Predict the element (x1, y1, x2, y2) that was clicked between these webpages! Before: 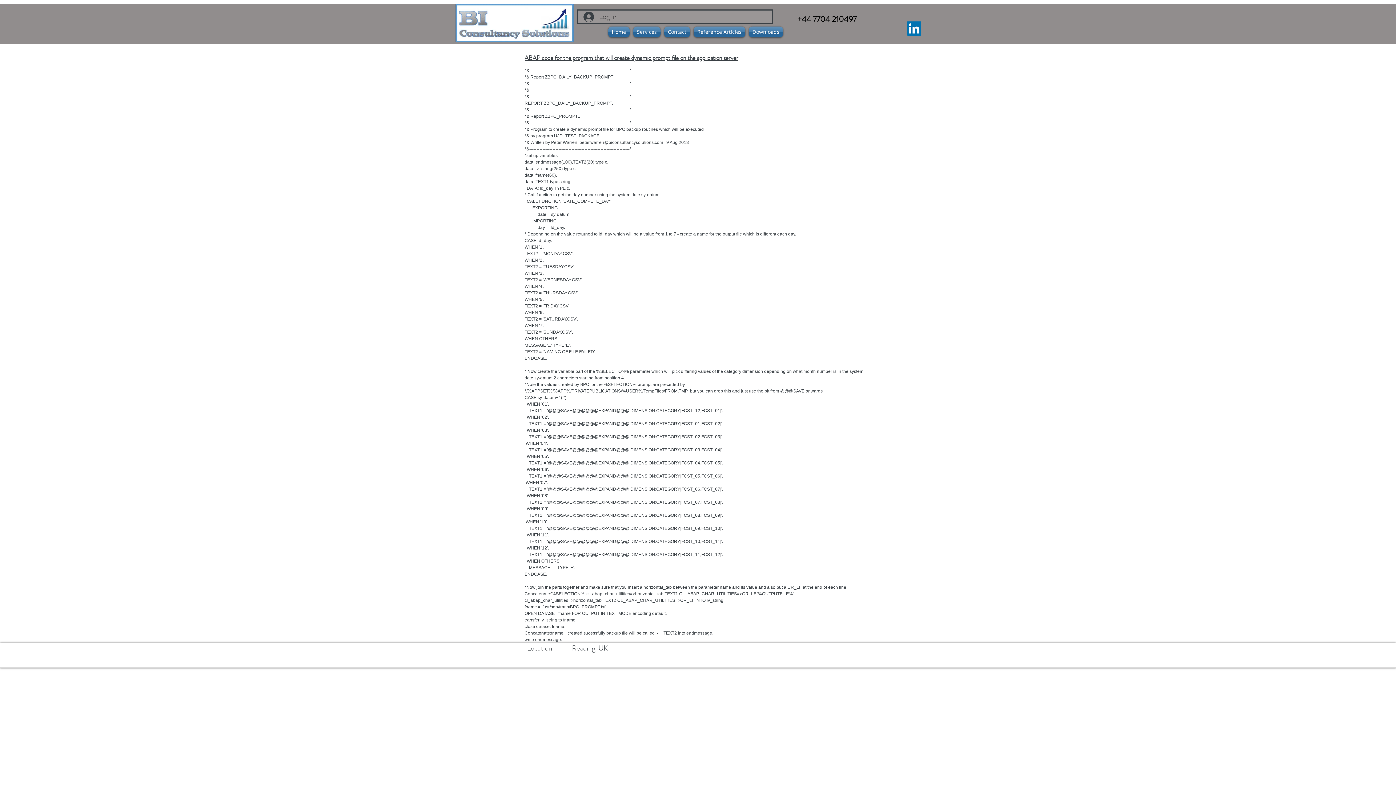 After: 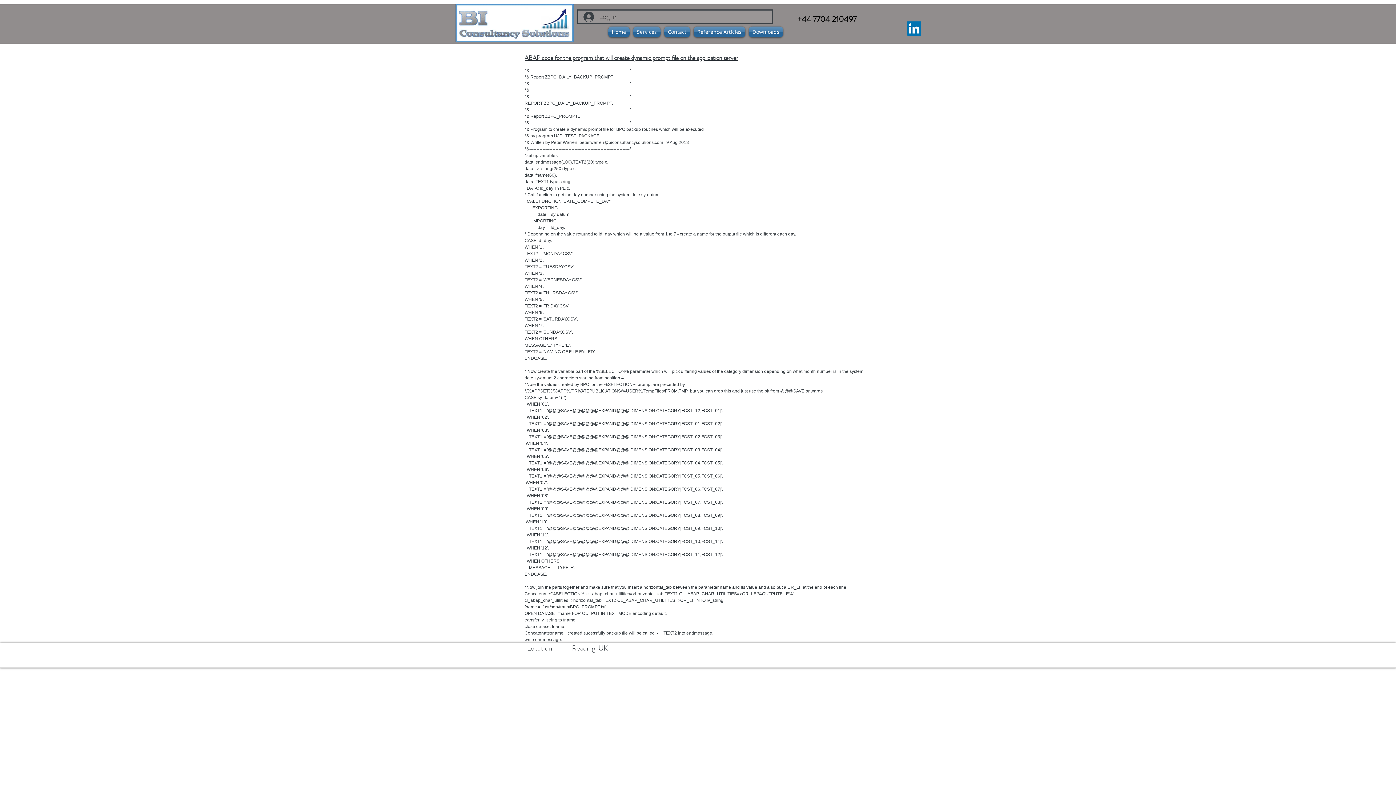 Action: bbox: (631, 26, 662, 37) label: Services